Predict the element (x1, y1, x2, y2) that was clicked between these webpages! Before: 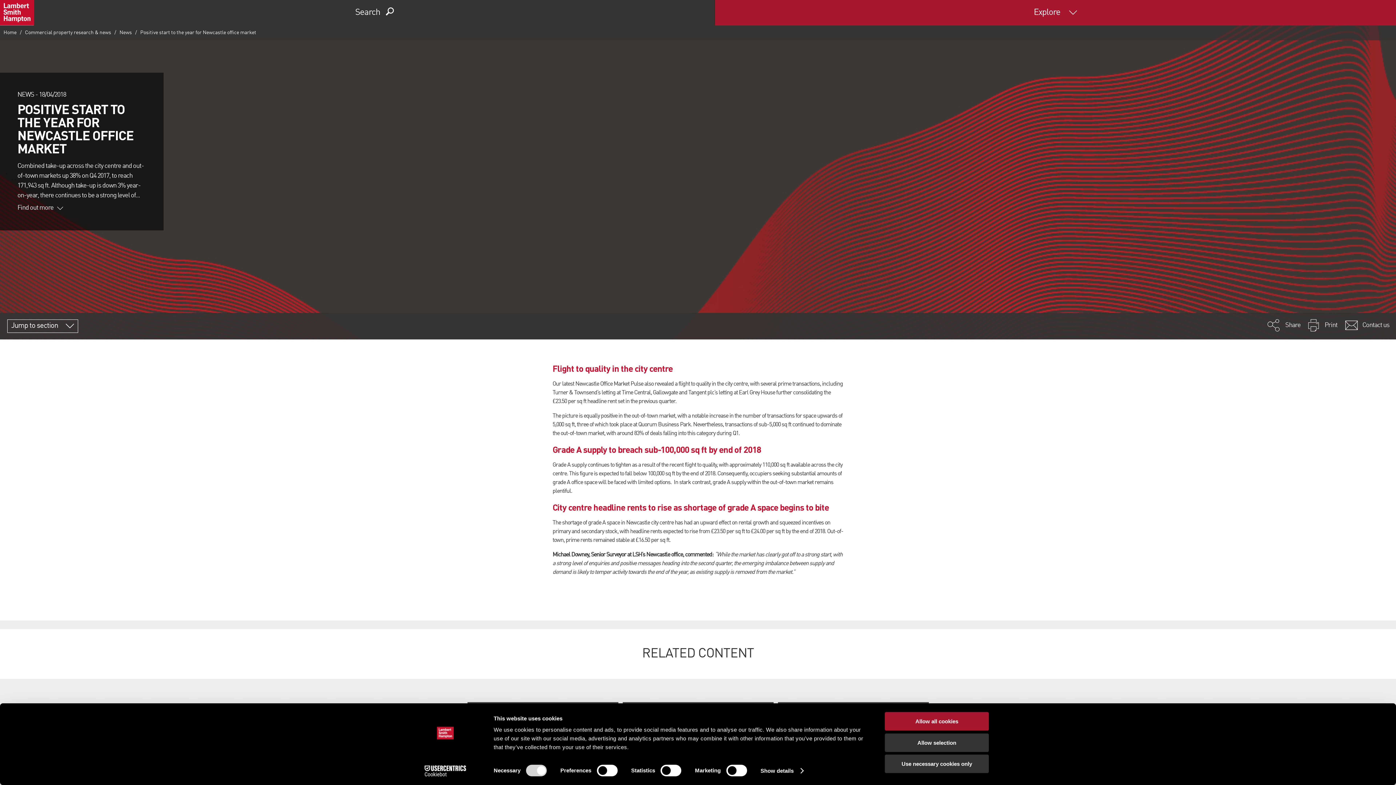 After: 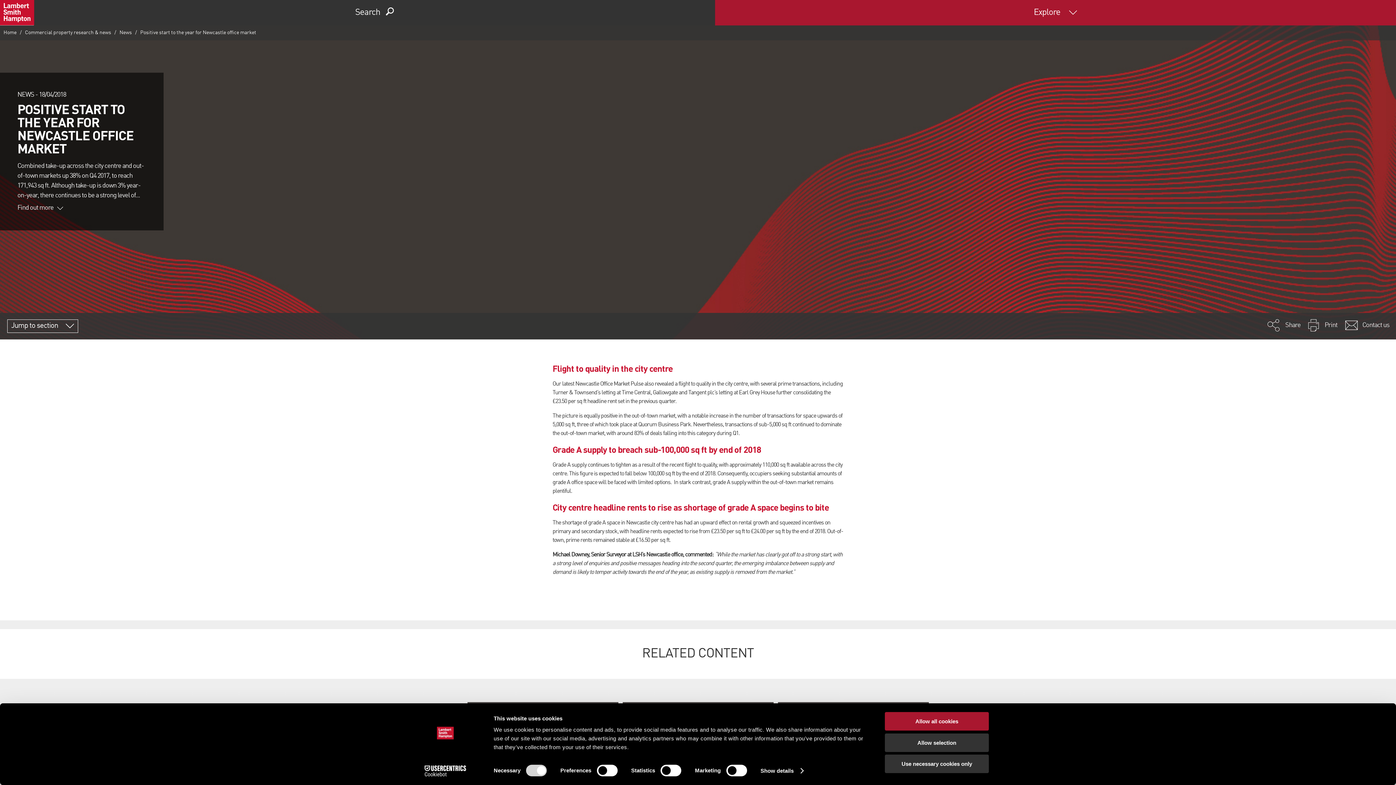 Action: bbox: (413, 765, 477, 776) label: Cookiebot - opens in a new window